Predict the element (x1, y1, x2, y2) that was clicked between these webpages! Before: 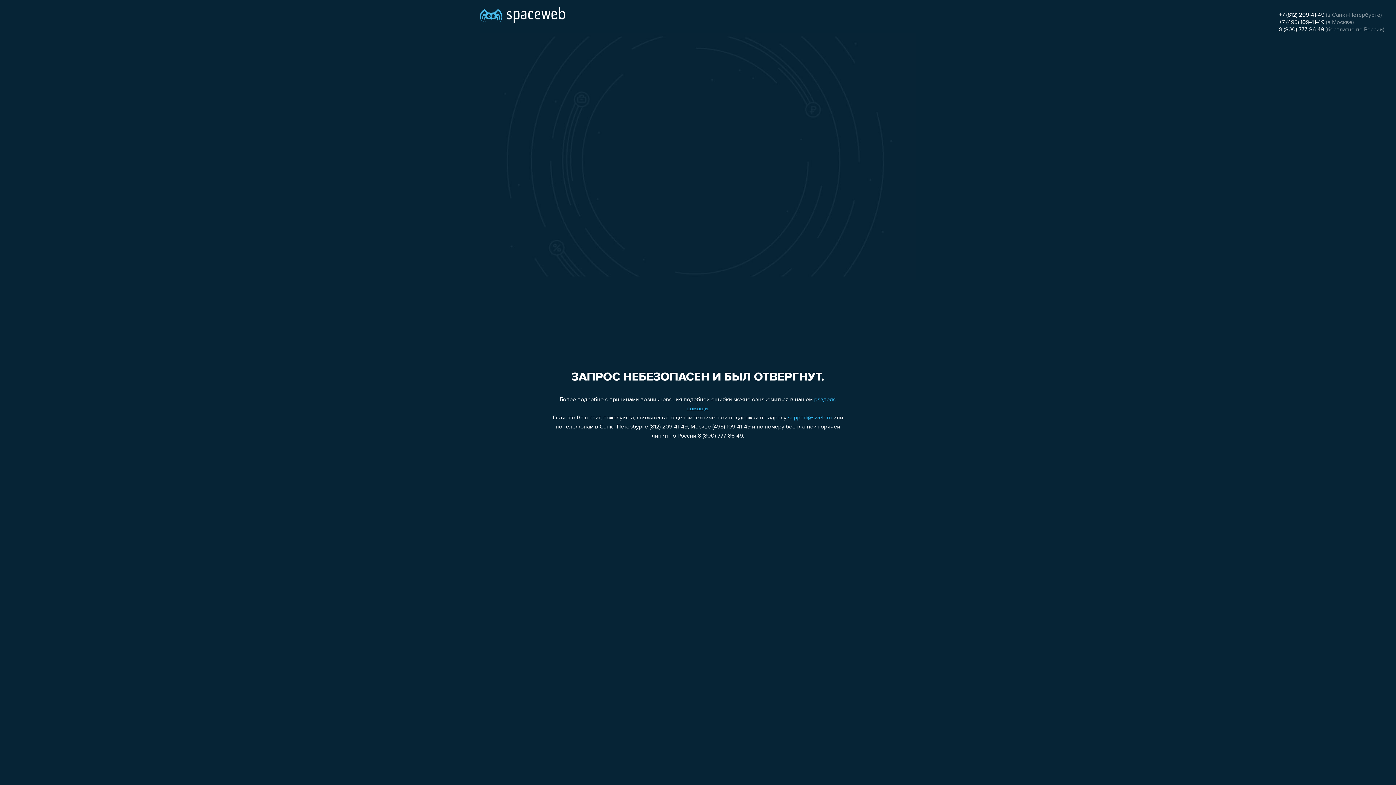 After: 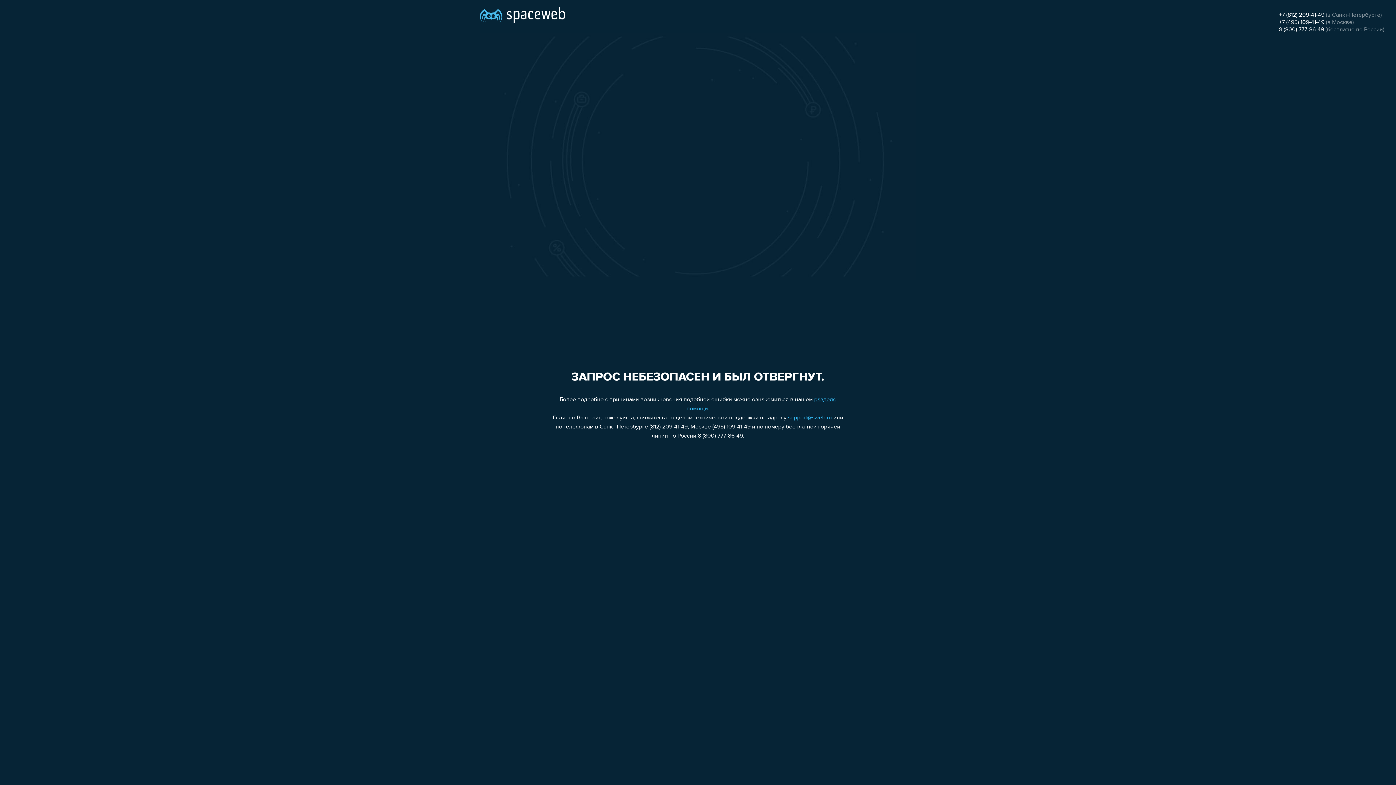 Action: label: 8 (800) 777-86-49 bbox: (1279, 26, 1324, 32)